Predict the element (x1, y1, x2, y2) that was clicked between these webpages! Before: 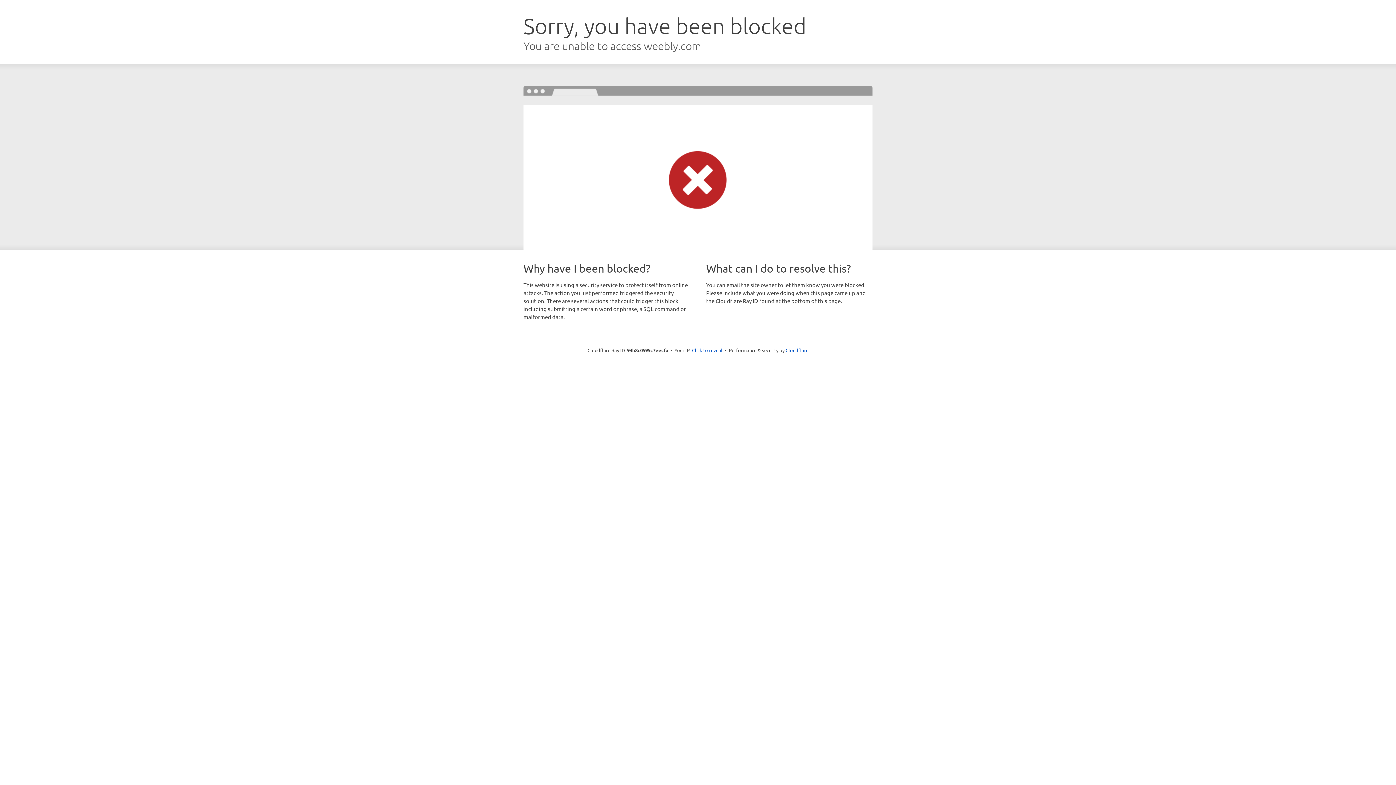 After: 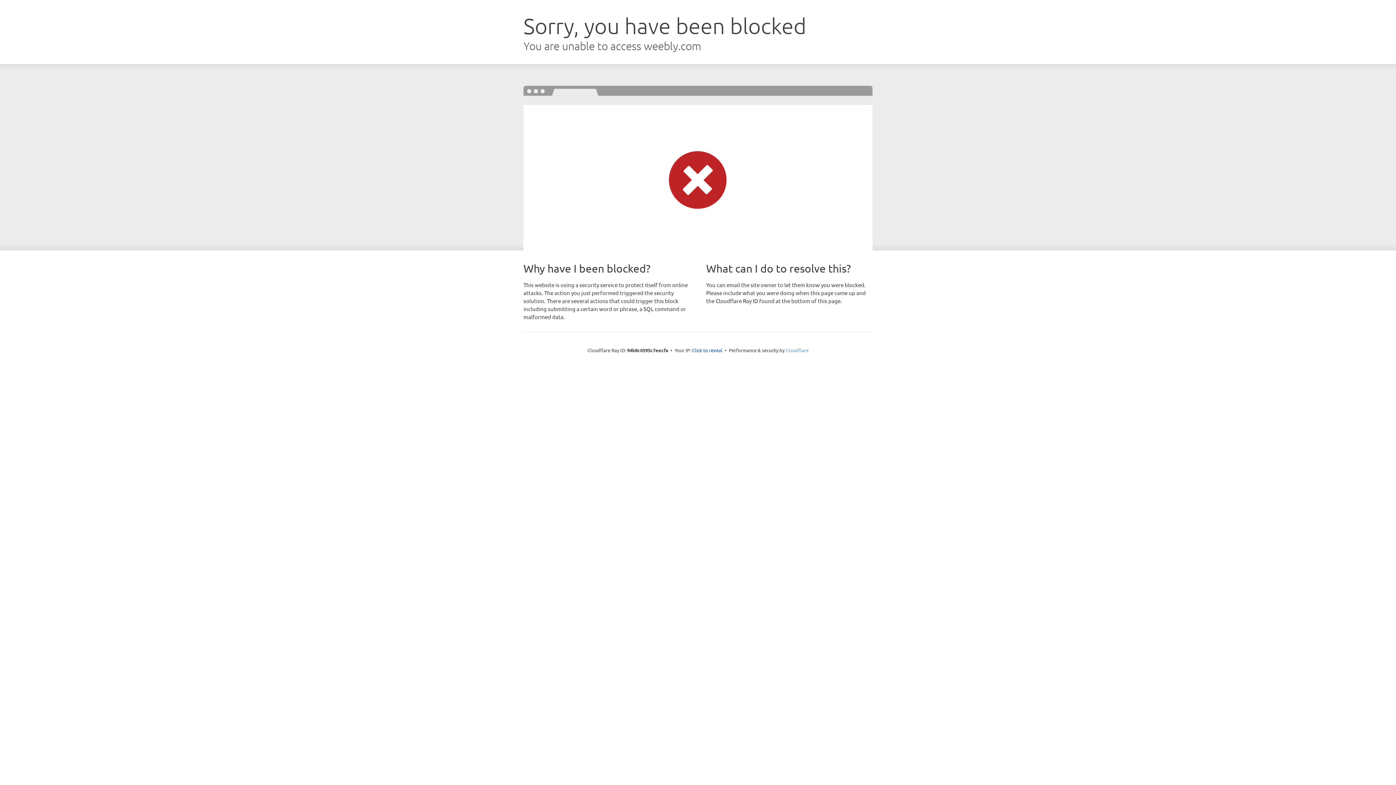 Action: label: Cloudflare bbox: (785, 347, 808, 353)